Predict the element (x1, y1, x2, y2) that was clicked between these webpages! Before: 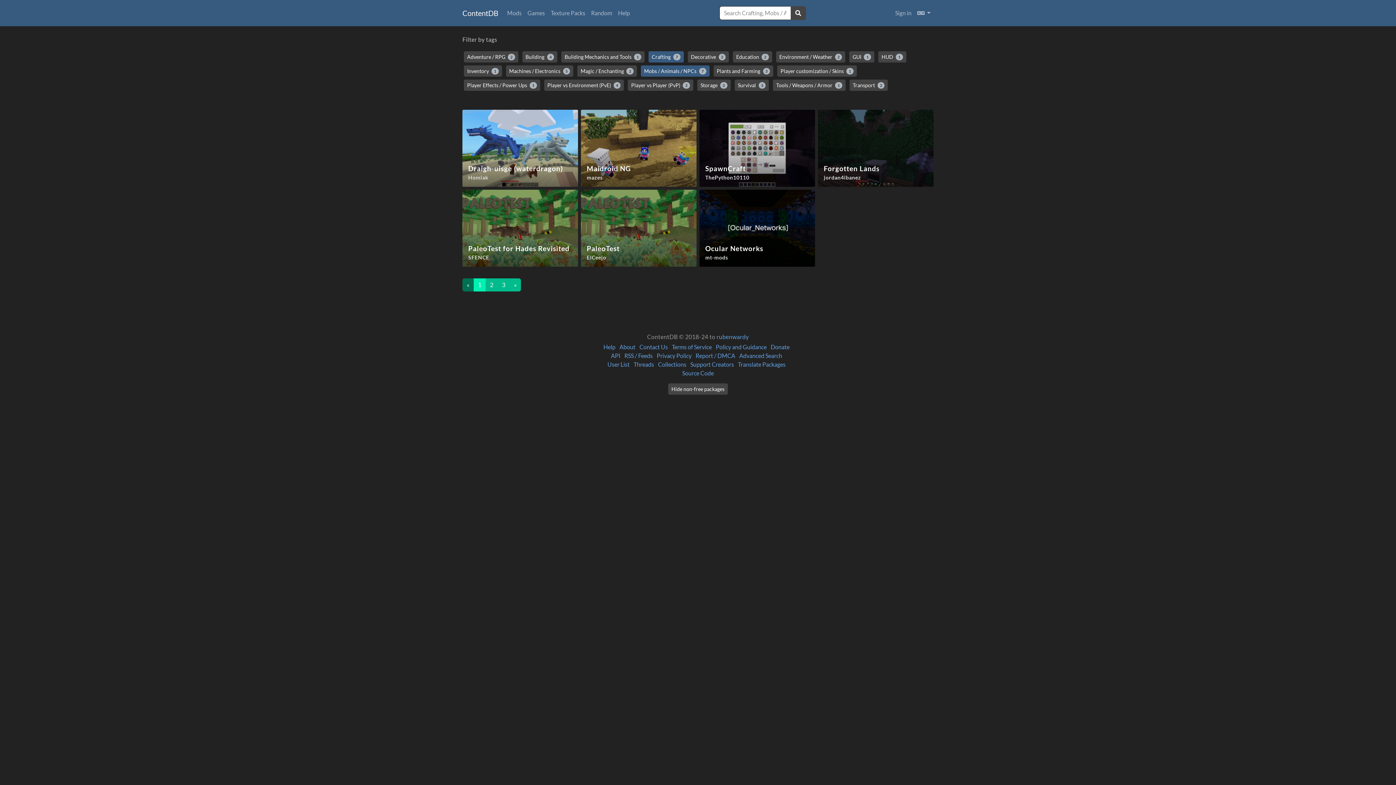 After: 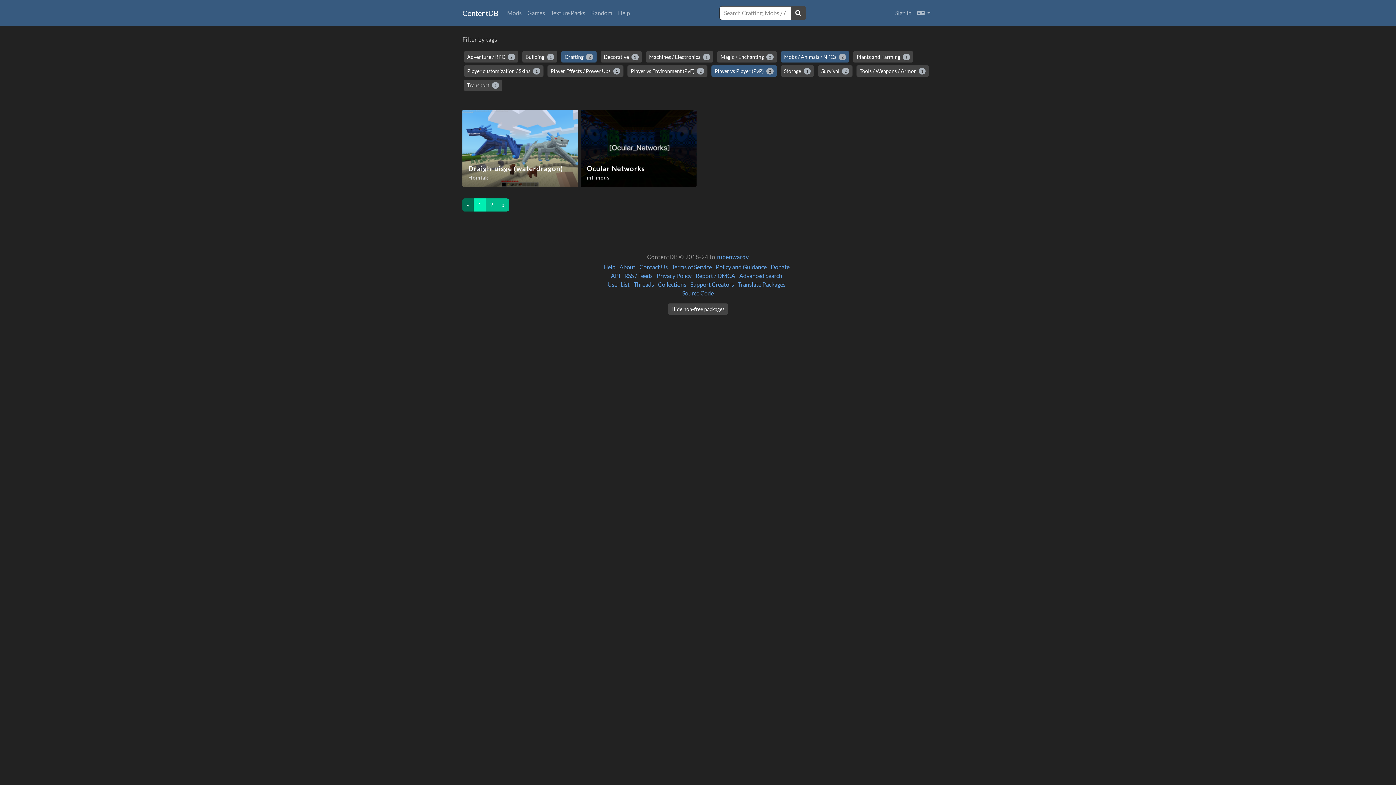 Action: bbox: (628, 79, 693, 90) label: Player vs Player (PvP) 2